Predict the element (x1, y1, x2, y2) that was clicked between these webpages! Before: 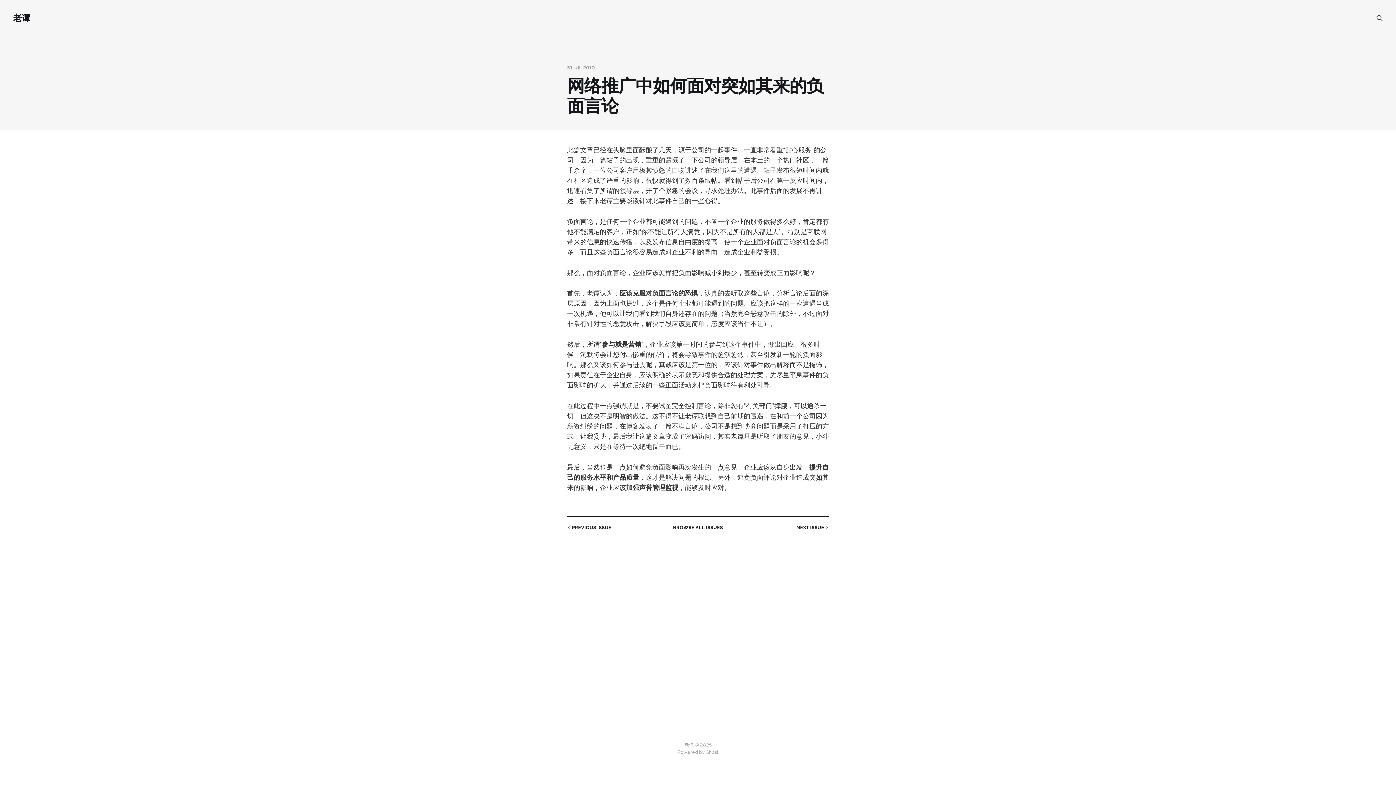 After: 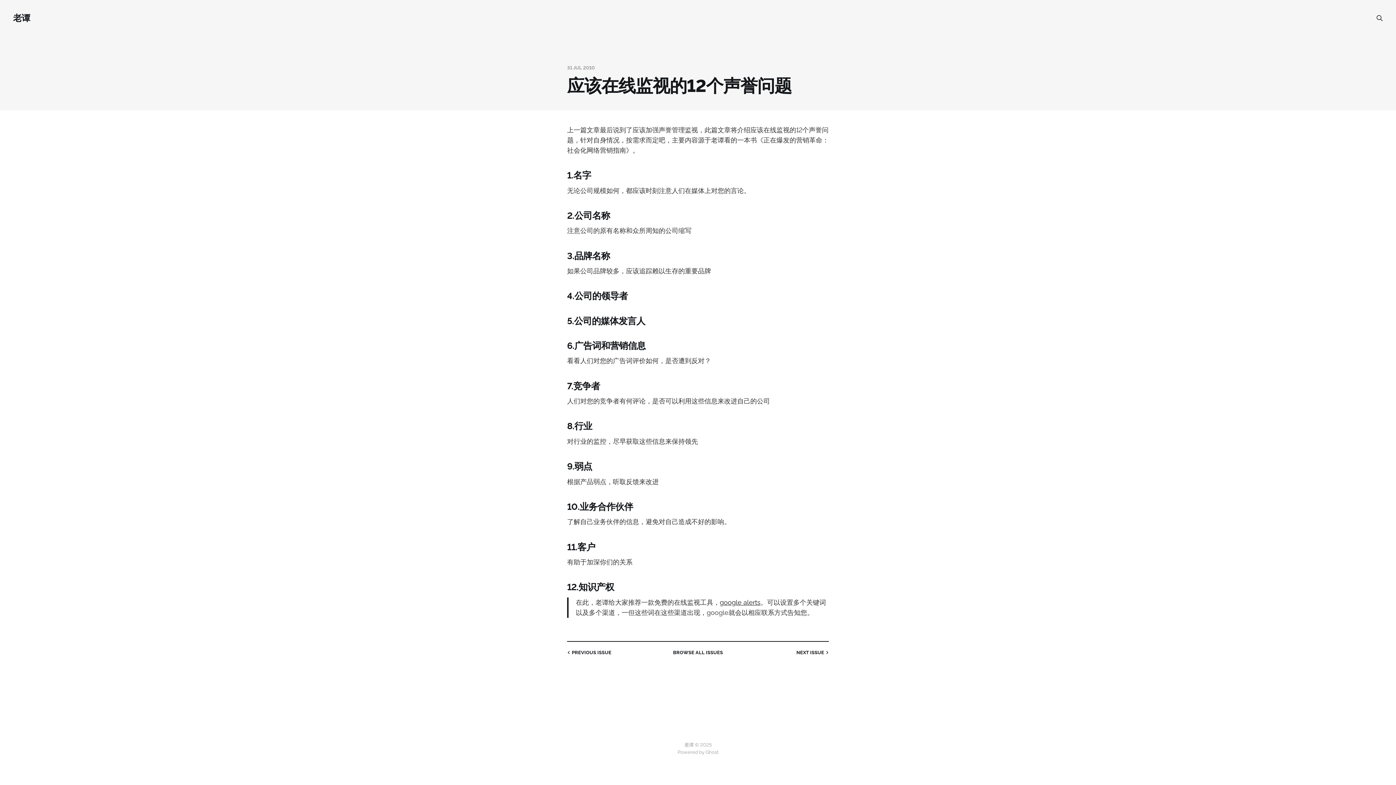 Action: bbox: (796, 524, 830, 531) label: NEXT
 ISSUE